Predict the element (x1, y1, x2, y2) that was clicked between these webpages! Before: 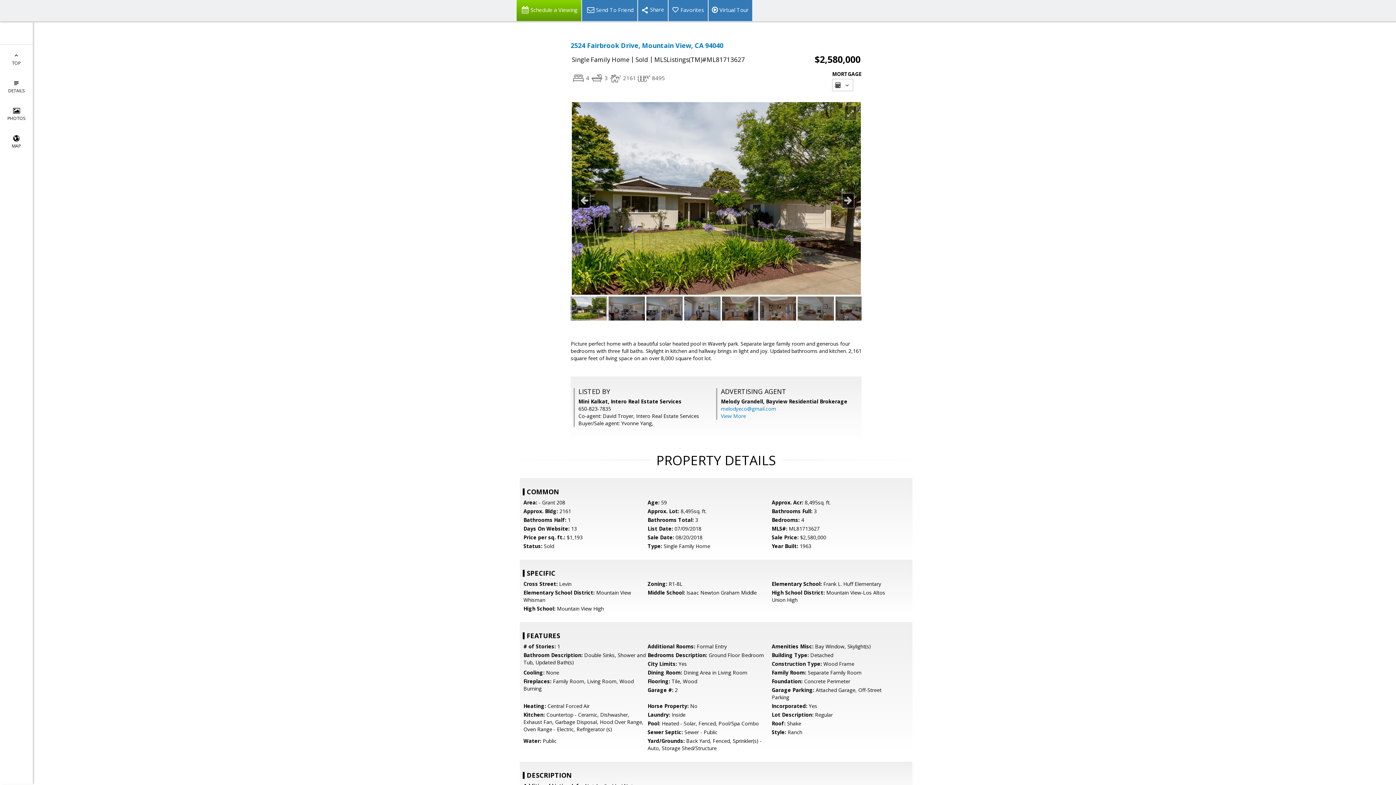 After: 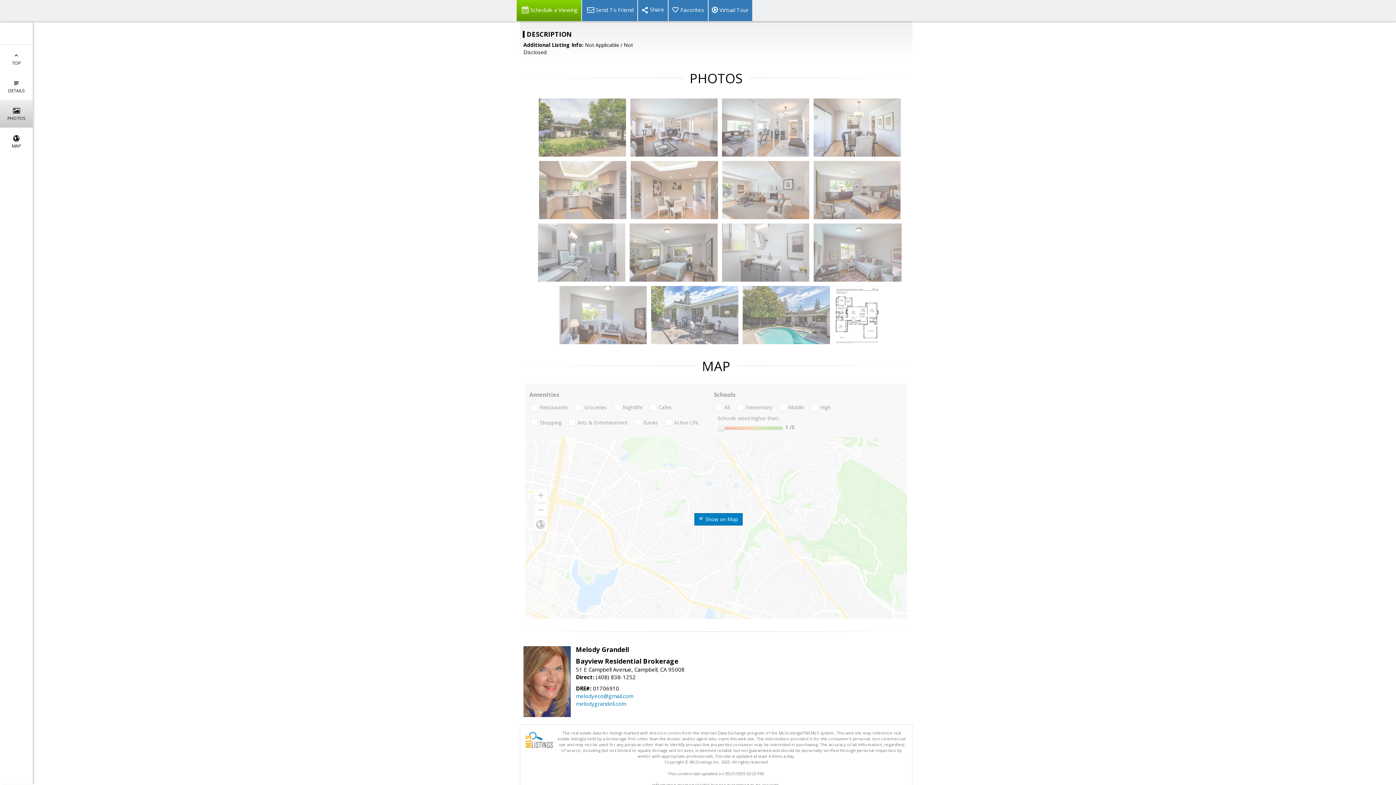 Action: bbox: (0, 100, 32, 127) label: 
PHOTOS